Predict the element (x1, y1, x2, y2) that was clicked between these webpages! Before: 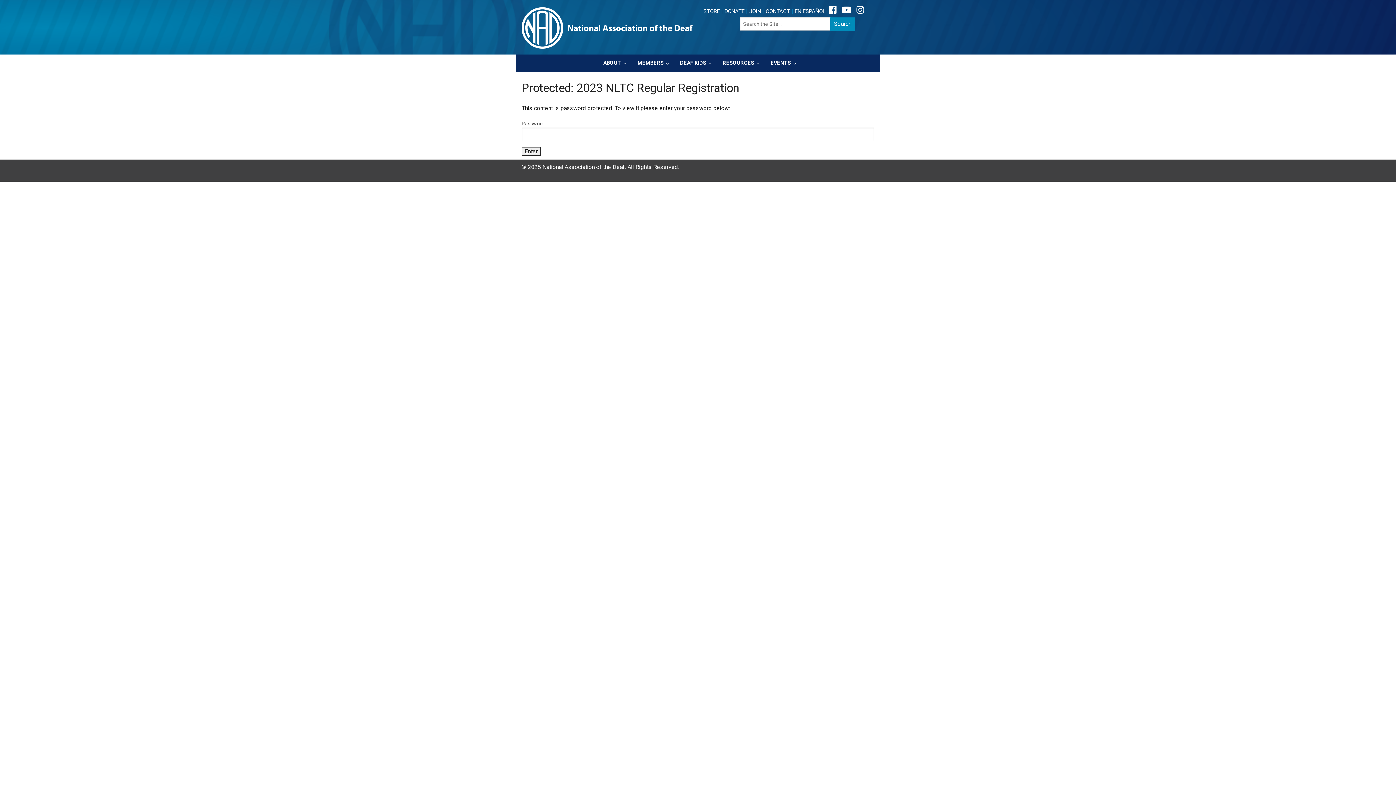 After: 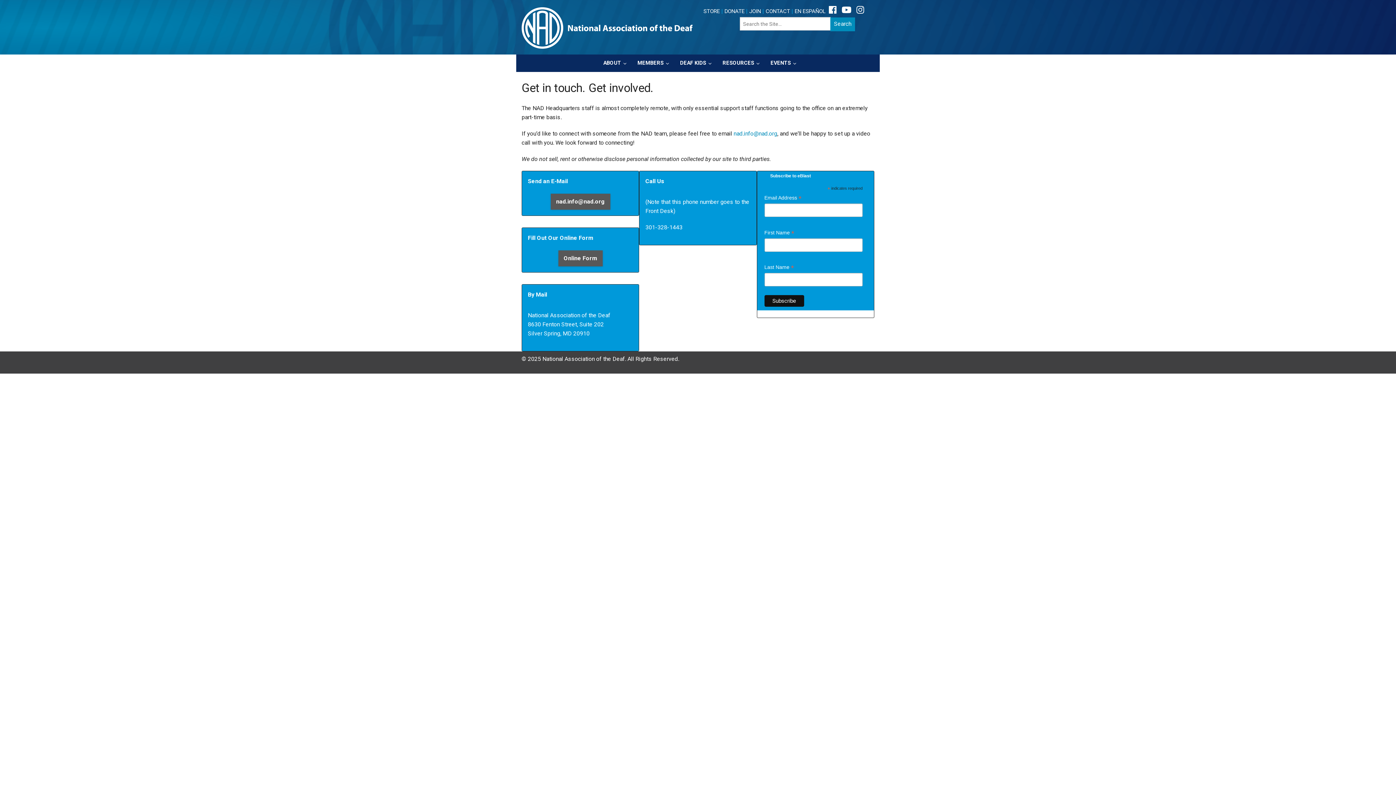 Action: label: CONTACT bbox: (765, 8, 790, 14)